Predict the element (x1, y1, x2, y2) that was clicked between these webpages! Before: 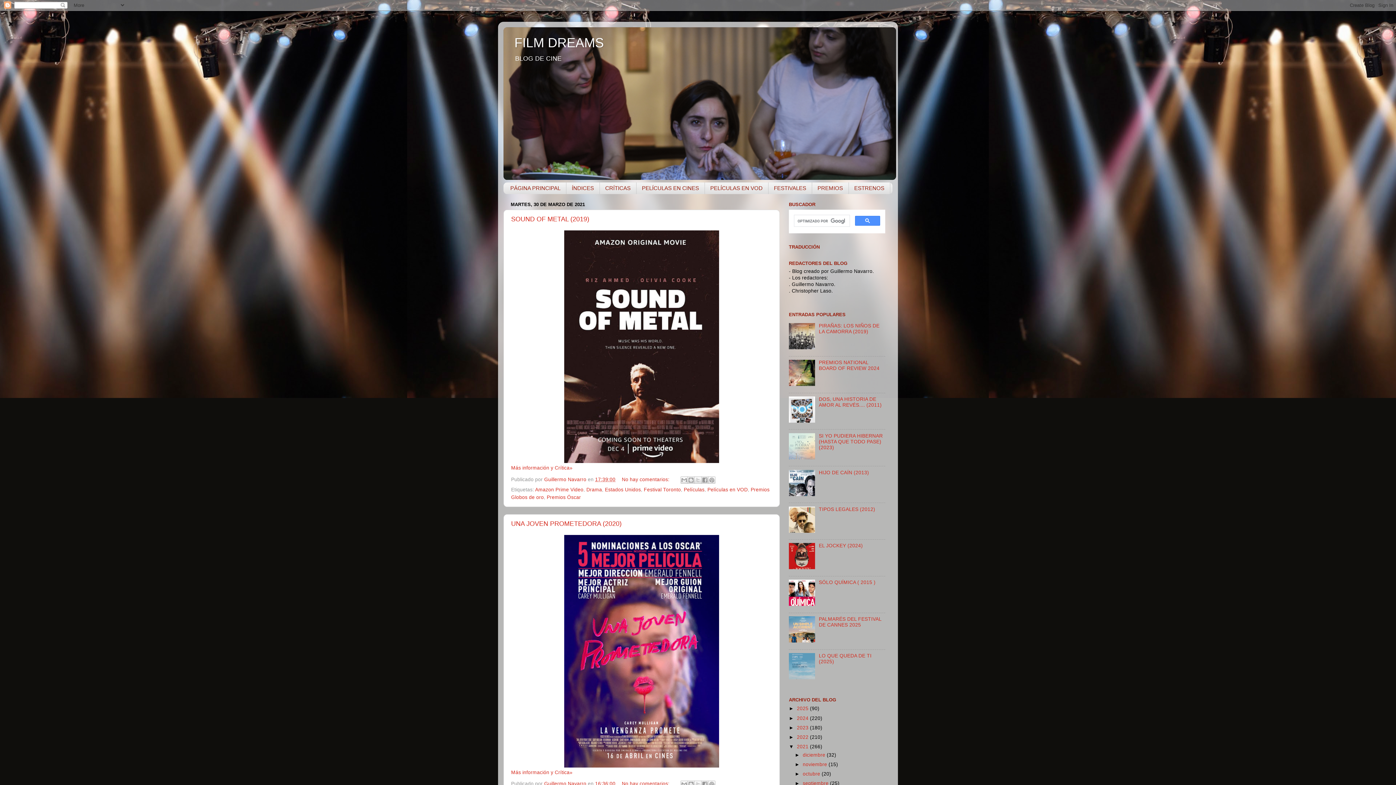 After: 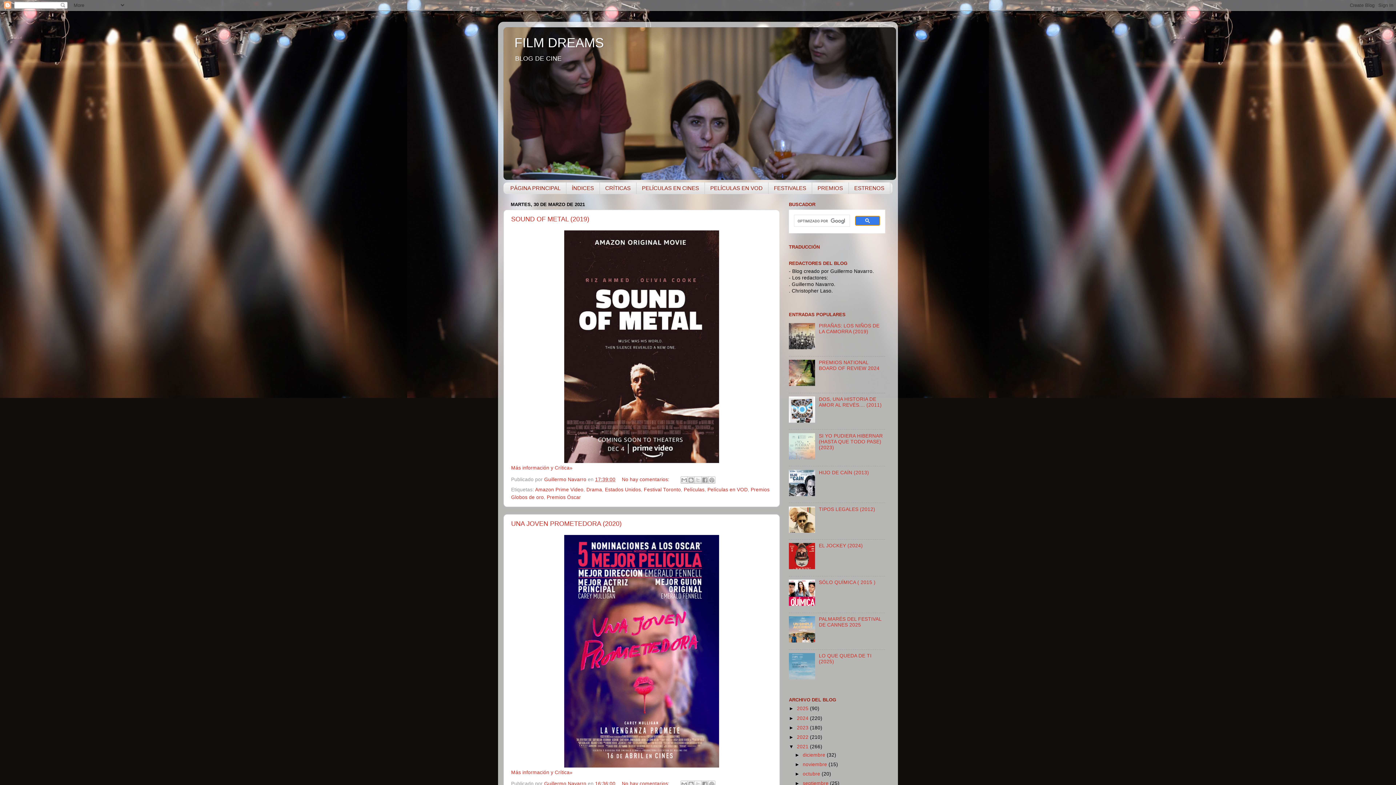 Action: bbox: (855, 215, 880, 225)